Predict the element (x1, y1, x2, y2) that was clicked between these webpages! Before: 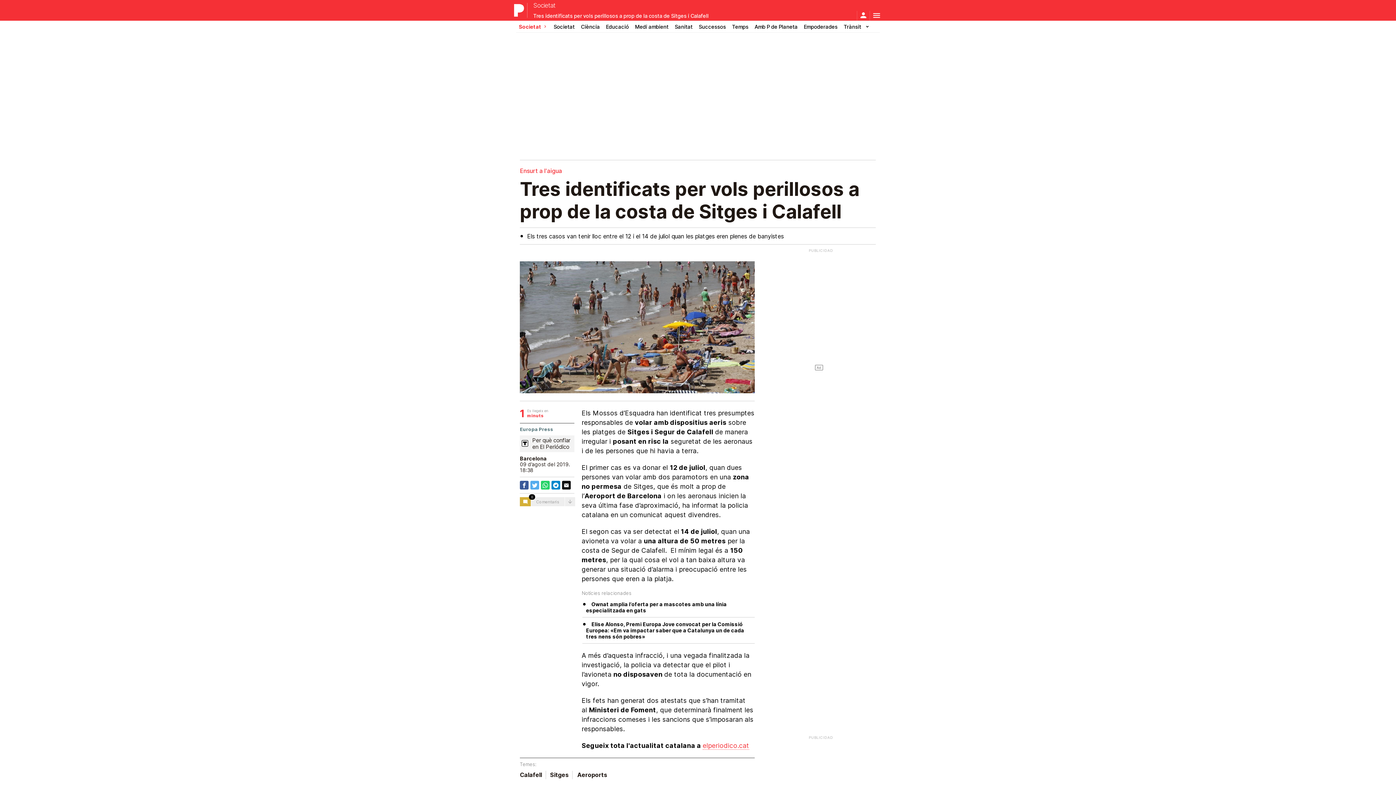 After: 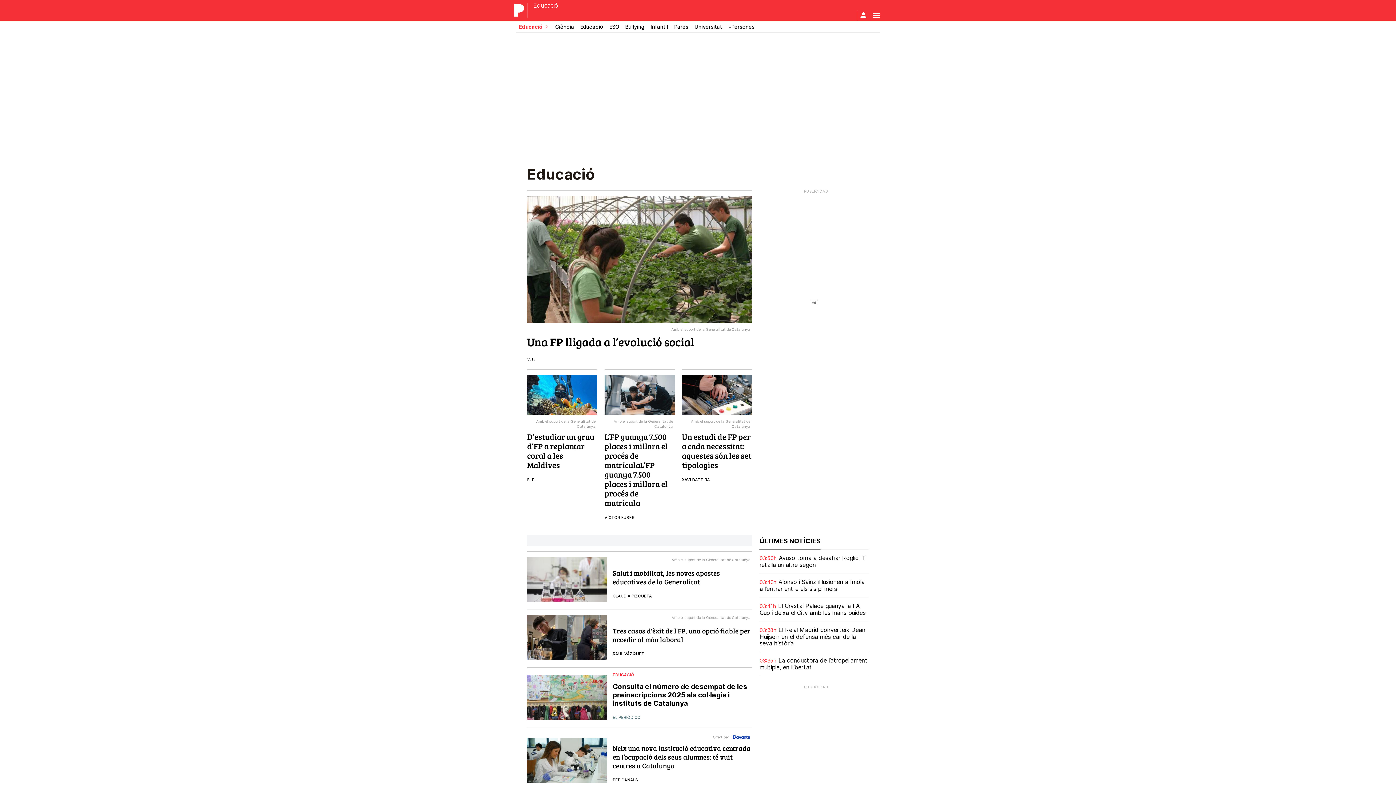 Action: bbox: (606, 23, 629, 29) label: Educació